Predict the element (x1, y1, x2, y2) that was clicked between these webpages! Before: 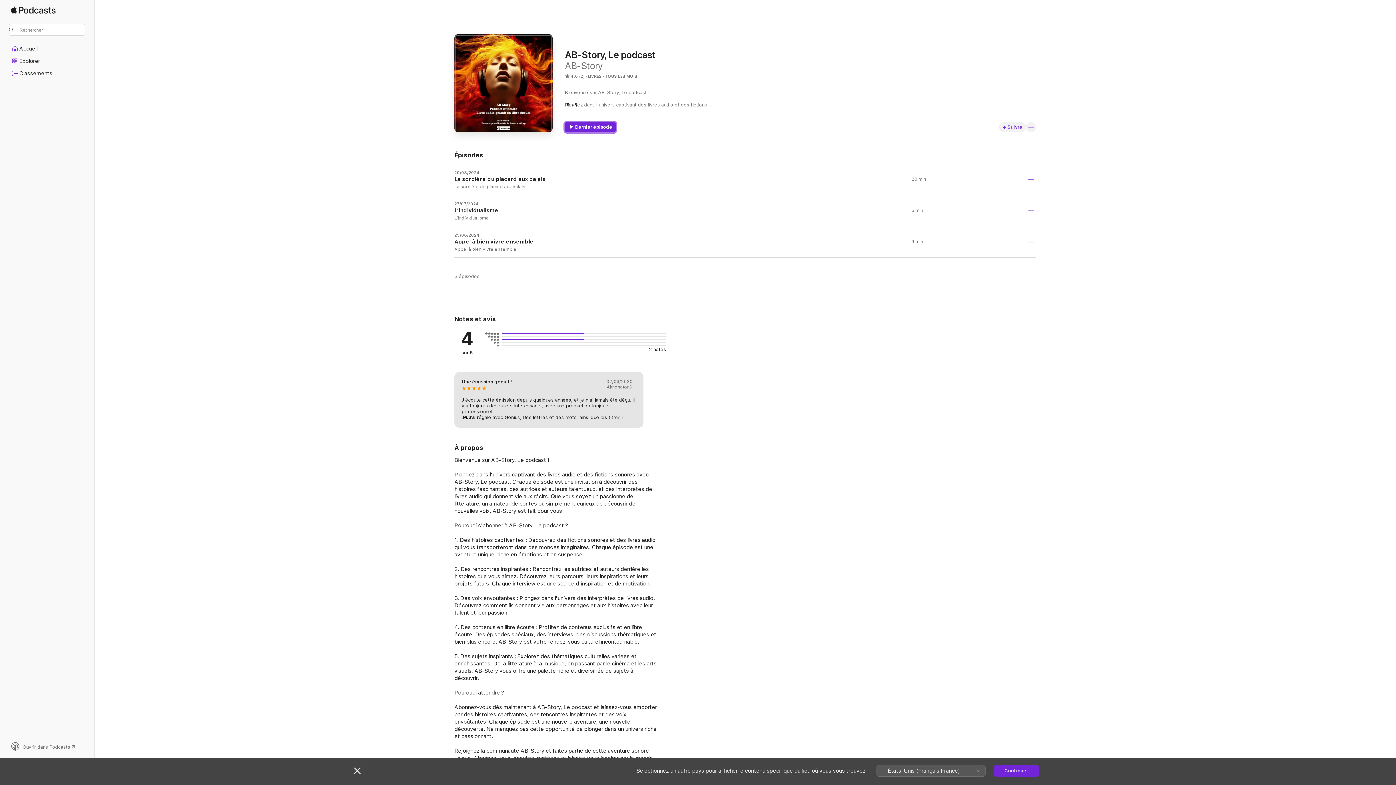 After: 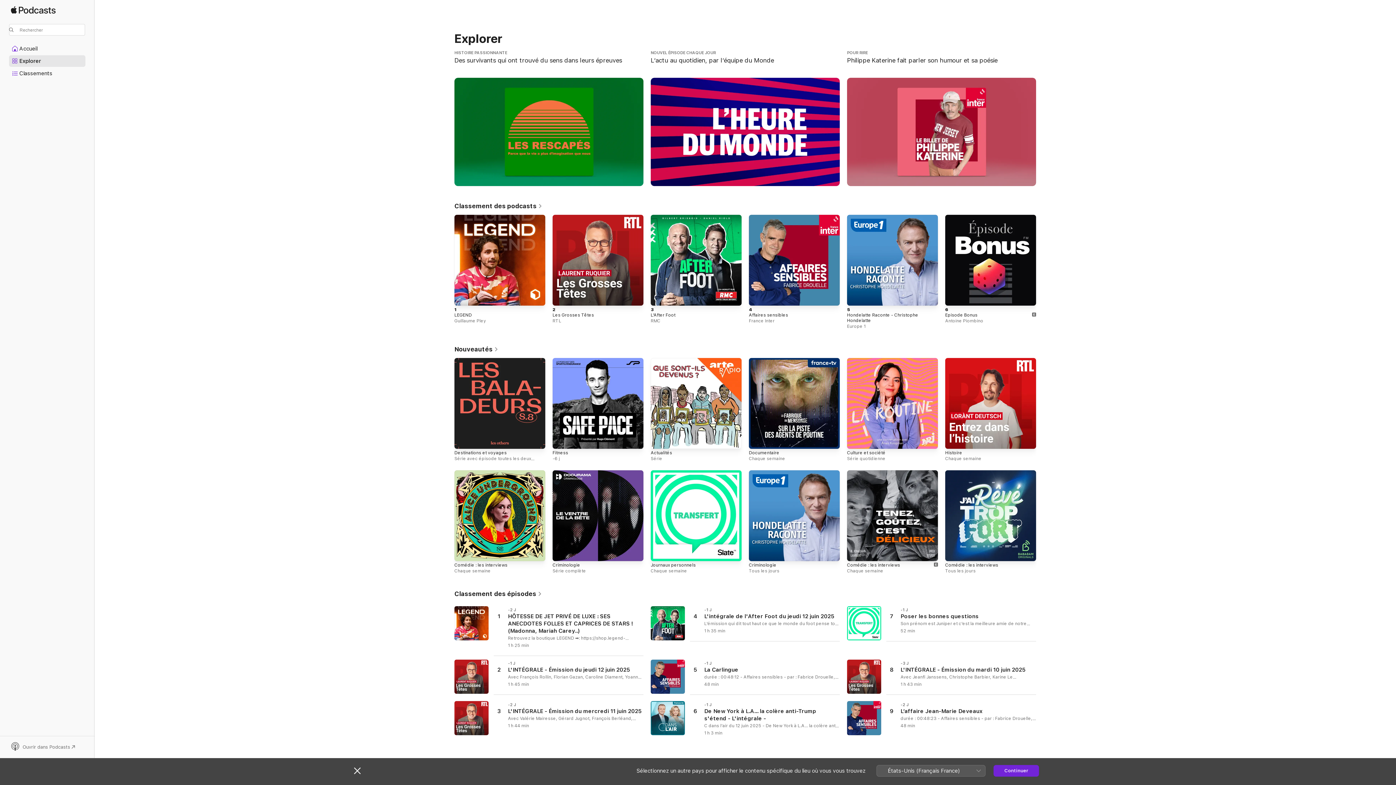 Action: bbox: (9, 55, 85, 66) label: Explorer